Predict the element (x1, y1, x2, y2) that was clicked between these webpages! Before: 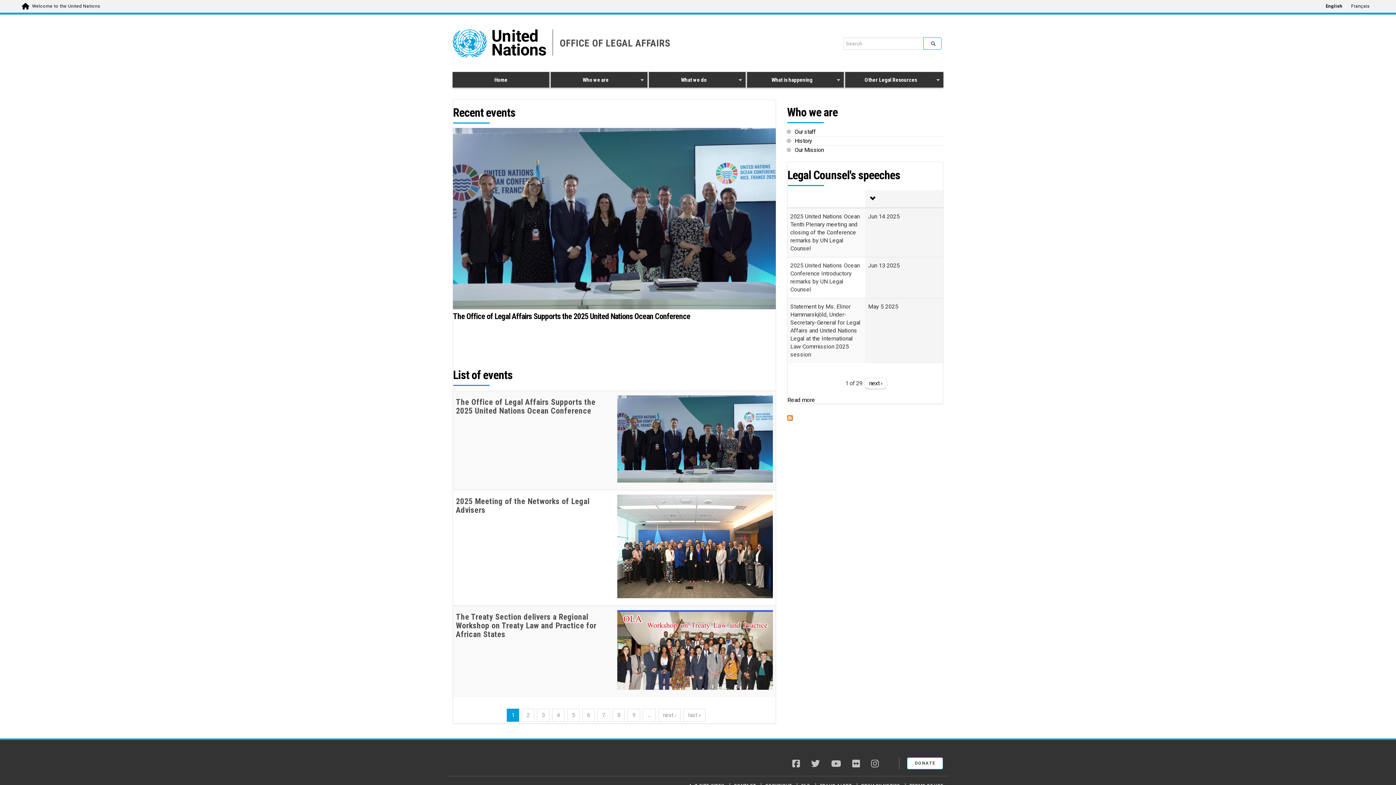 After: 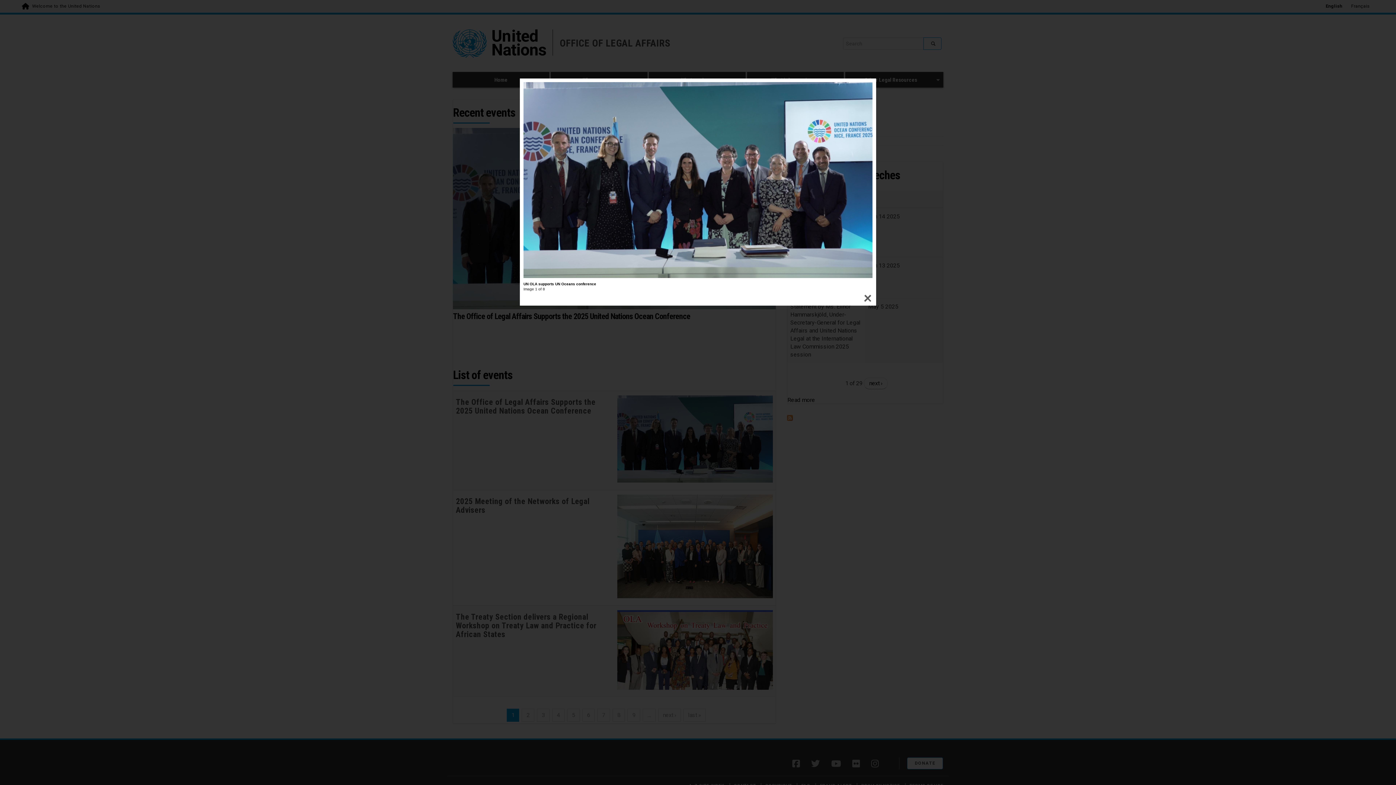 Action: bbox: (453, 128, 776, 309)